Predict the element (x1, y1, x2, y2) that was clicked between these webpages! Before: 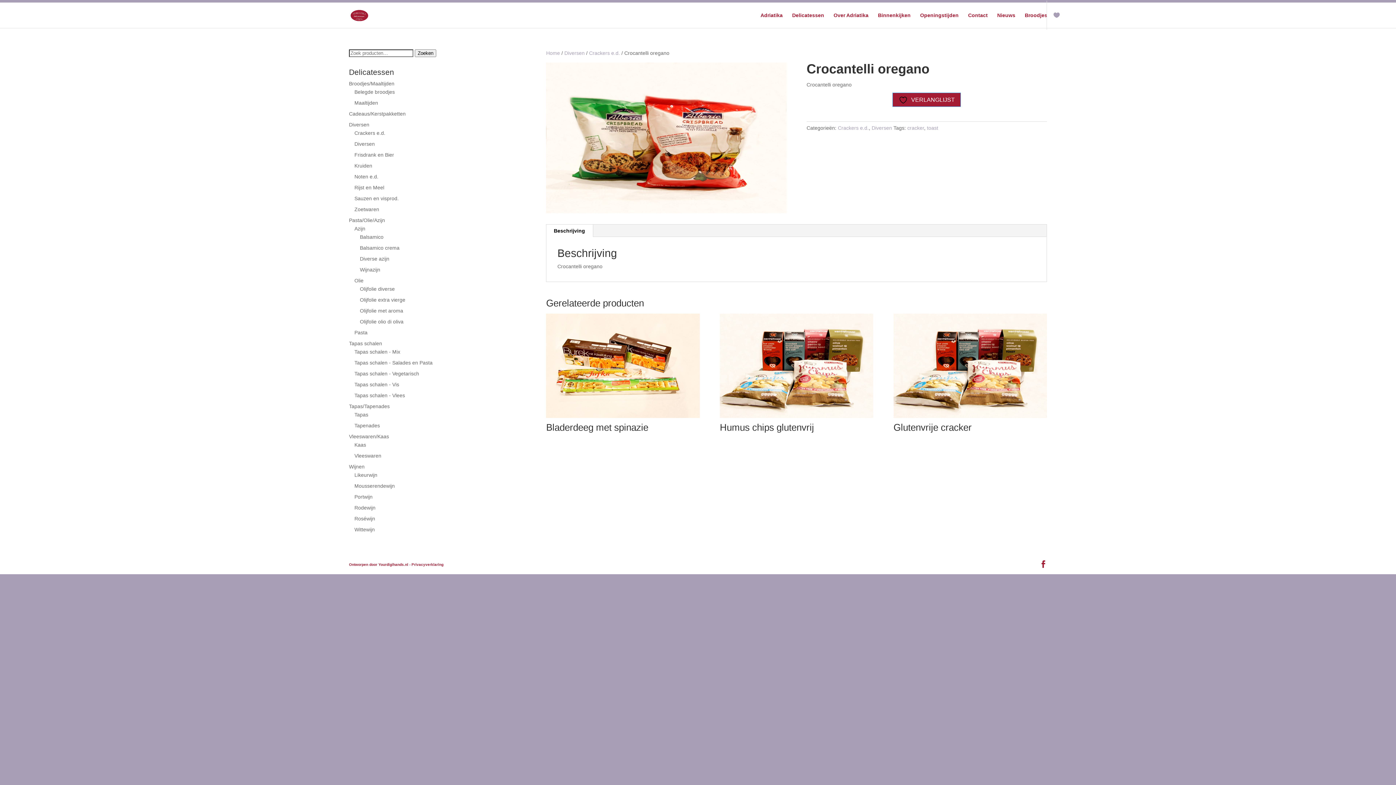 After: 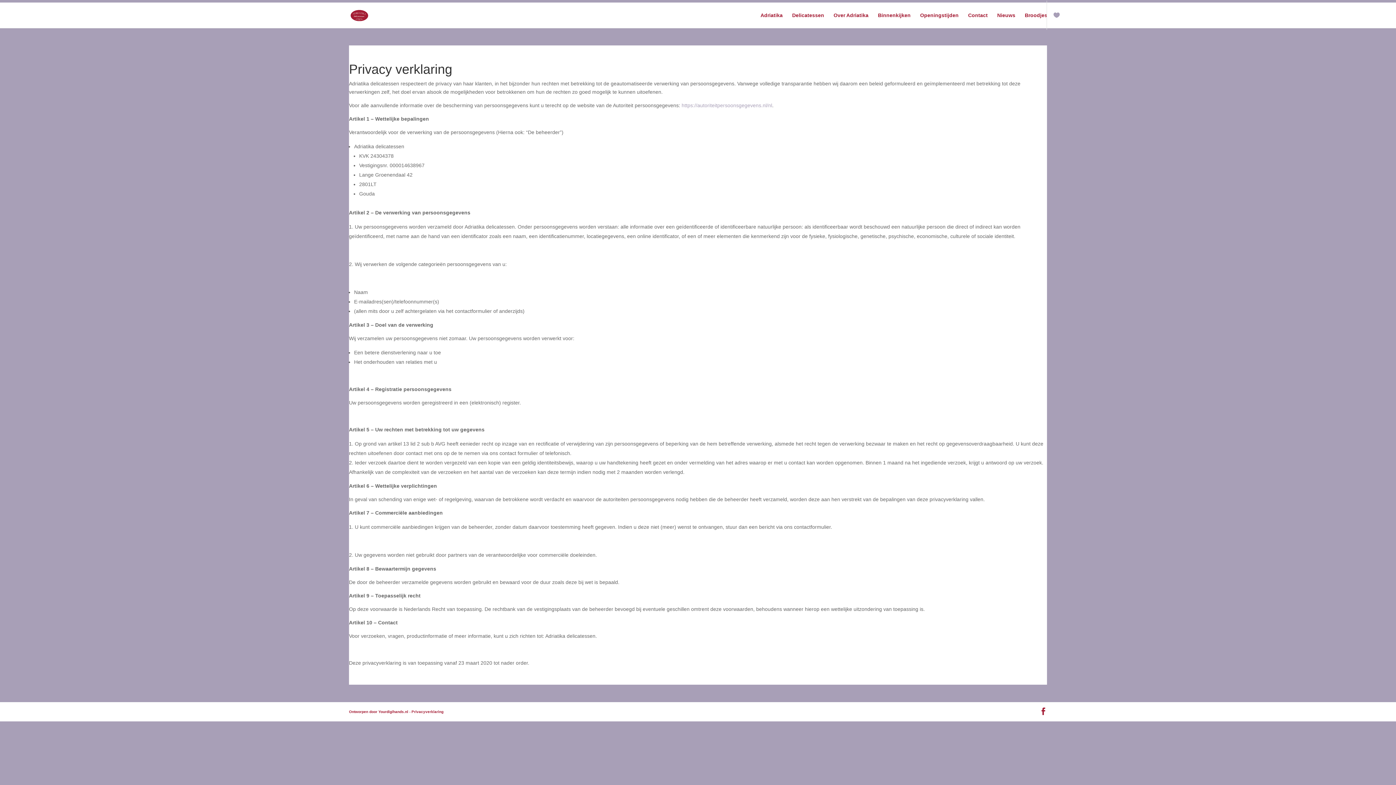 Action: label: - Privacyverklaring bbox: (409, 562, 443, 566)